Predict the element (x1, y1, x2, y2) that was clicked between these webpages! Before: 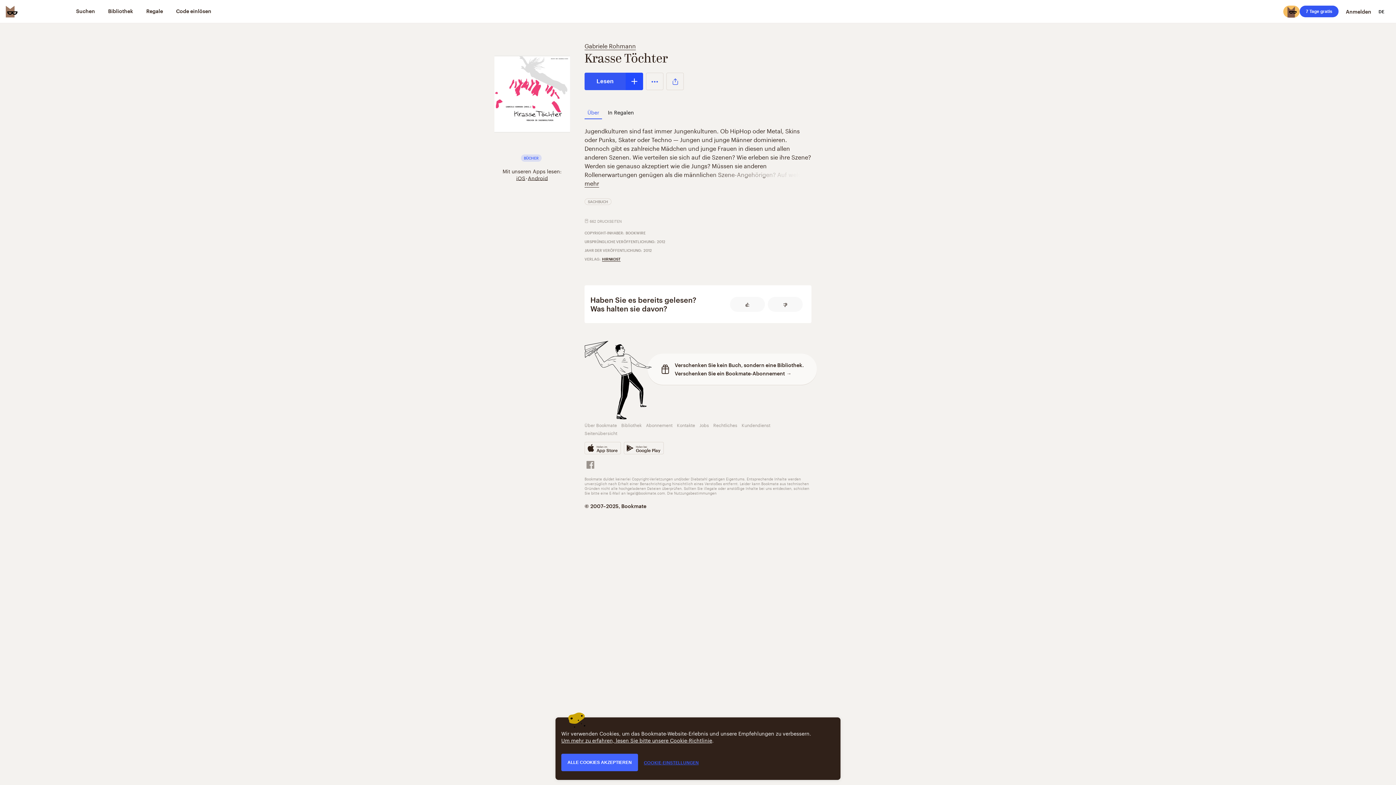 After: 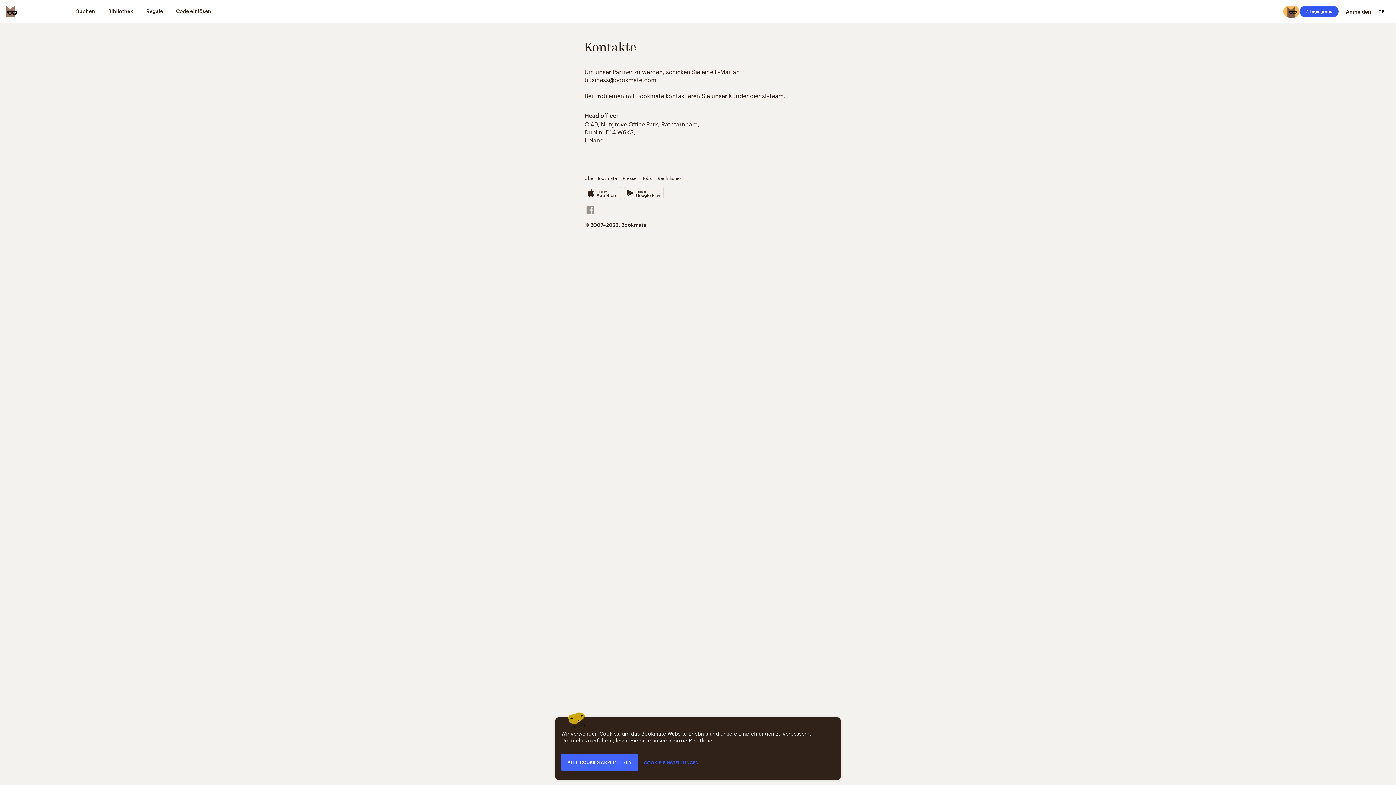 Action: bbox: (677, 421, 695, 428) label: Kontakte